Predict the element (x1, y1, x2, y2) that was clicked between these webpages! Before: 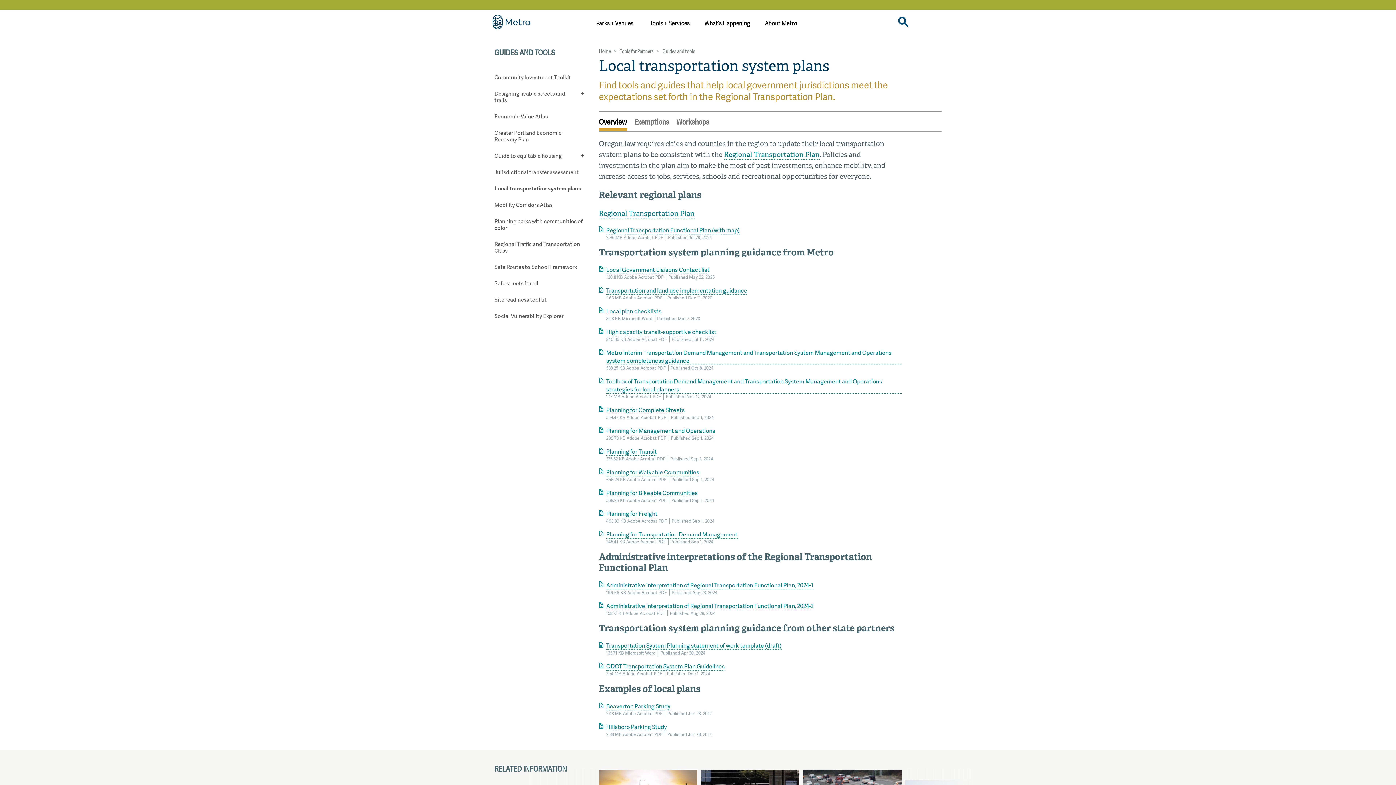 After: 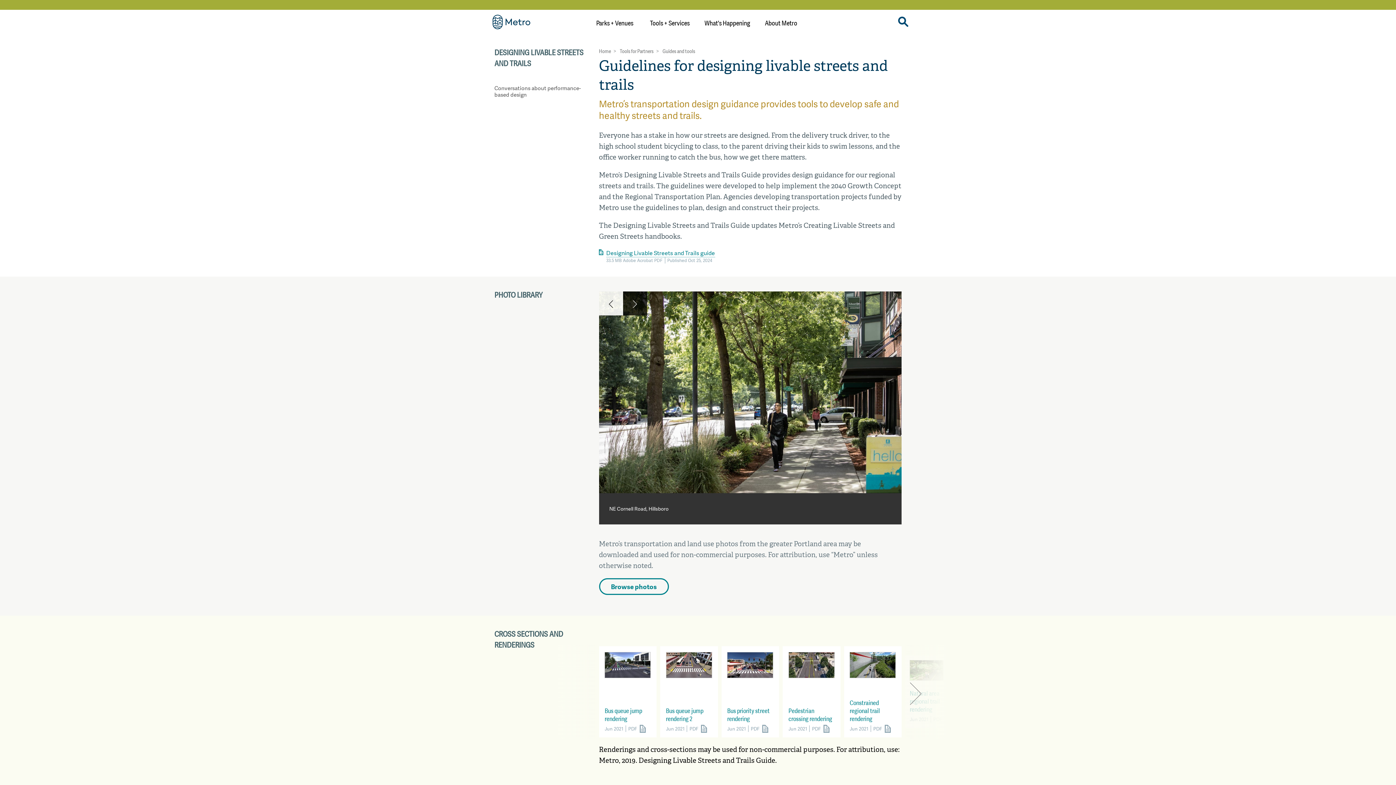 Action: label: Designing livable streets and trails bbox: (490, 85, 588, 108)